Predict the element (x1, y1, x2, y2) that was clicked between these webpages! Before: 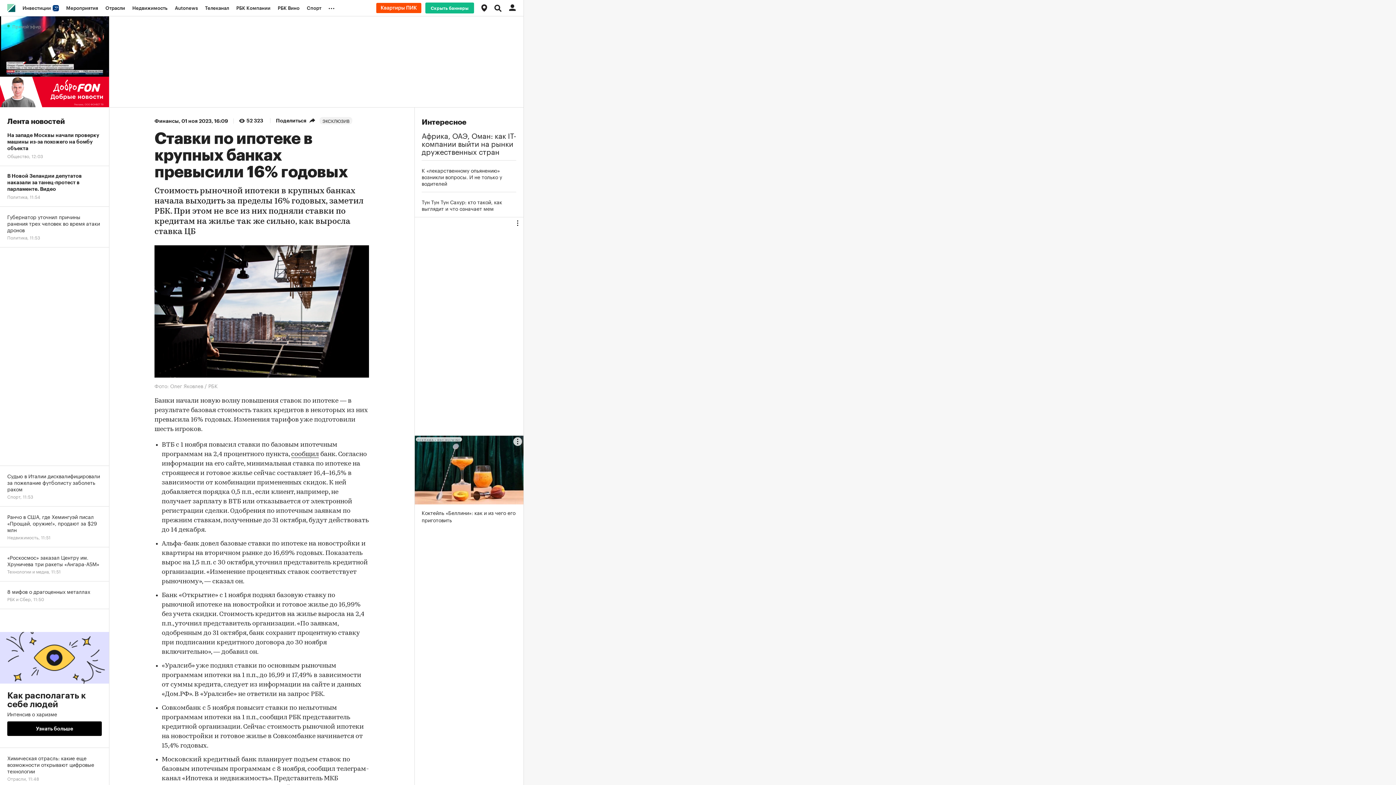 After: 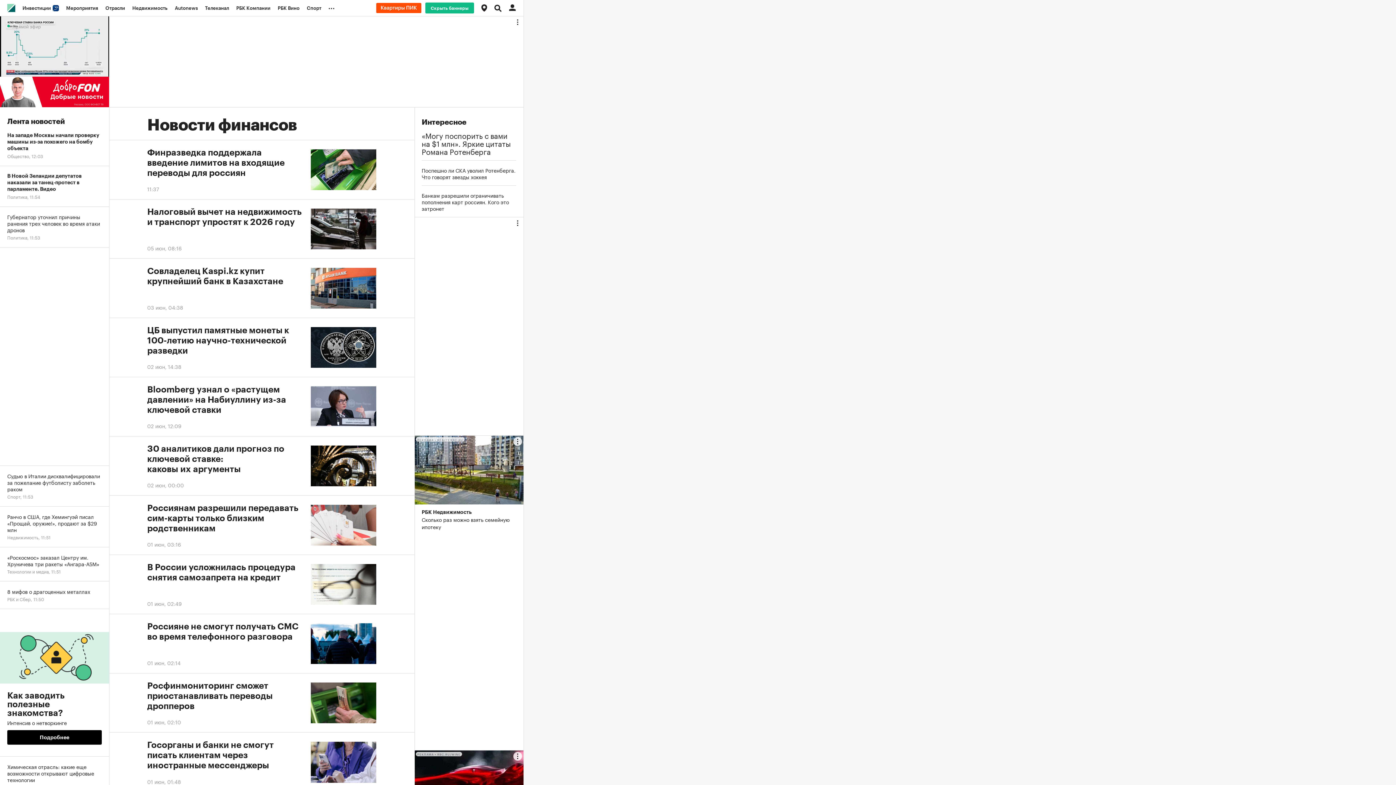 Action: bbox: (154, 118, 178, 123) label: Финансы